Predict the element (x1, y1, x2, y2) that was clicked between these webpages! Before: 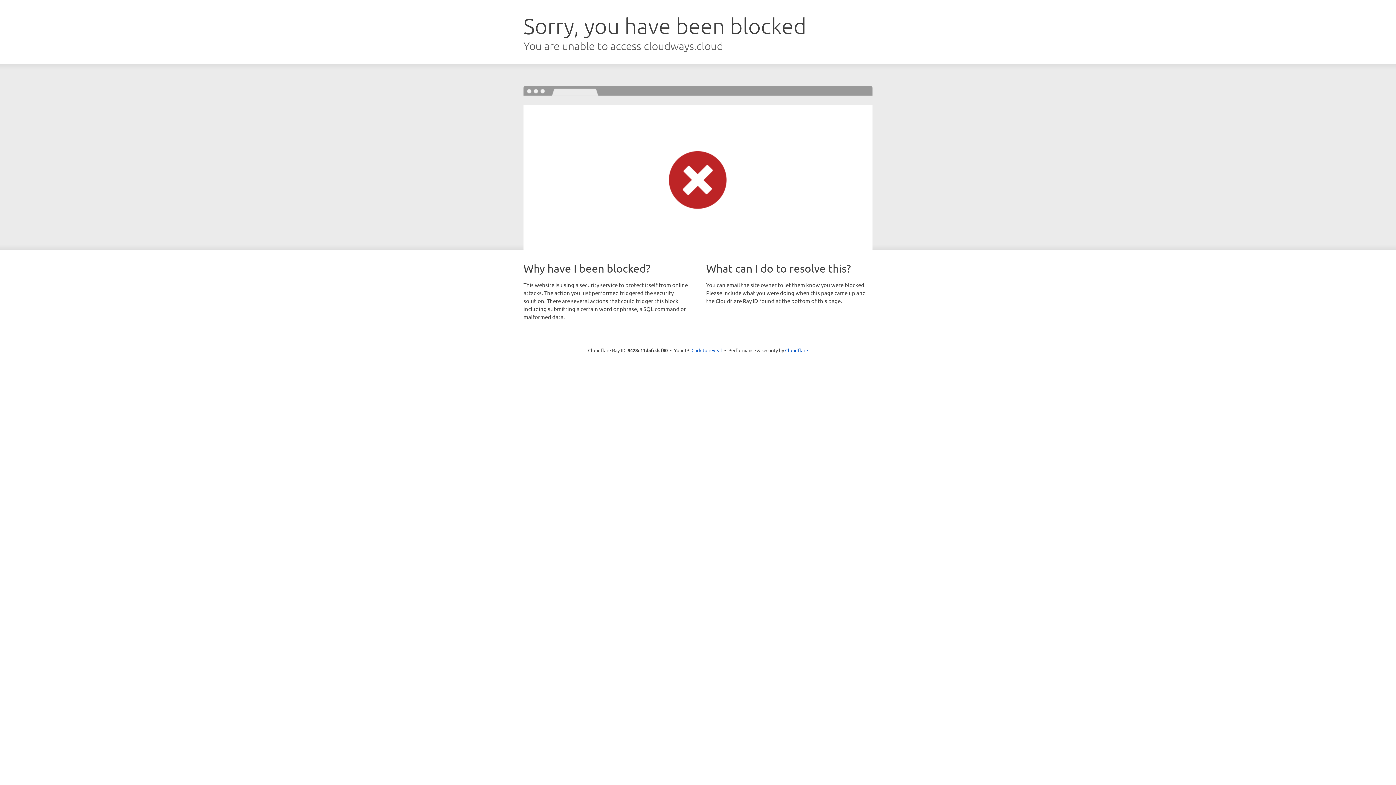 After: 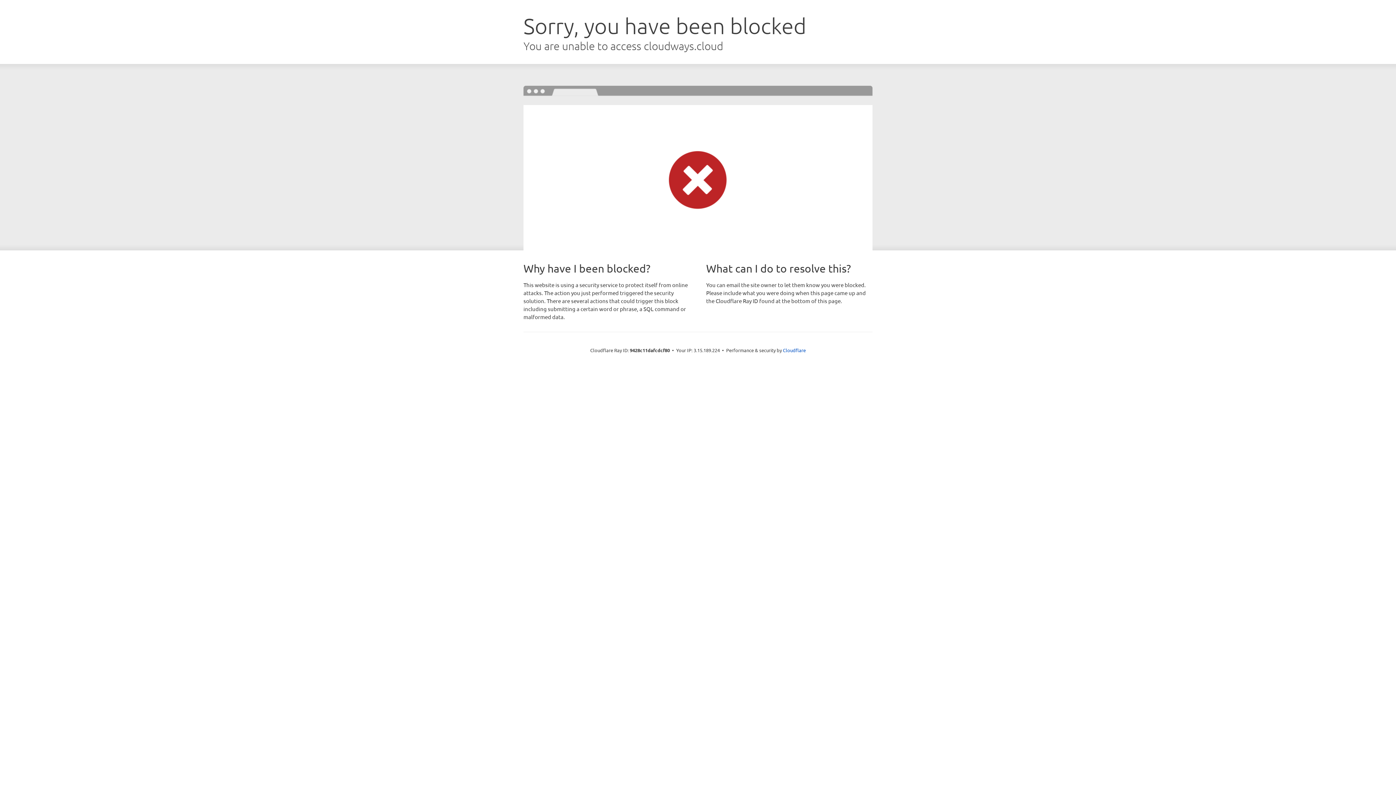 Action: bbox: (691, 346, 722, 353) label: Click to reveal